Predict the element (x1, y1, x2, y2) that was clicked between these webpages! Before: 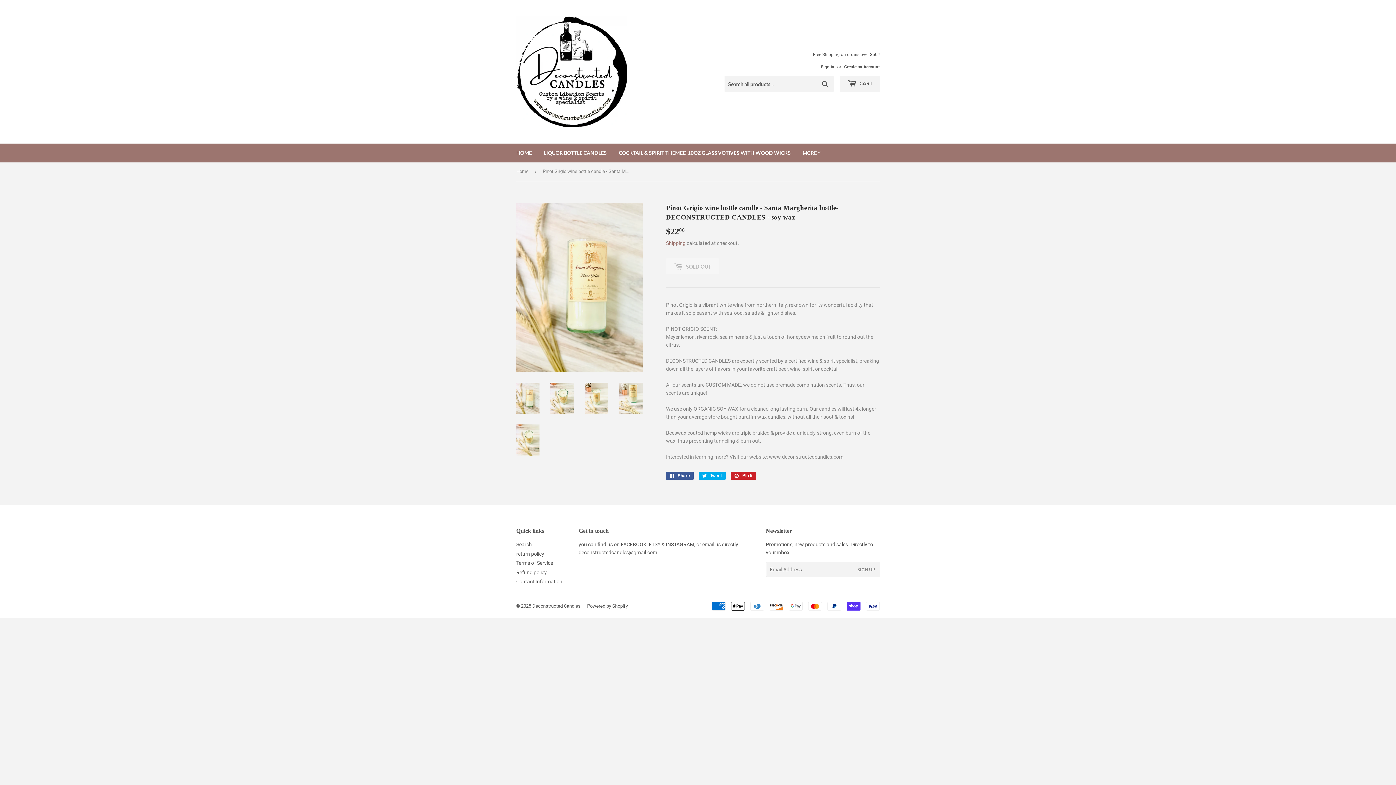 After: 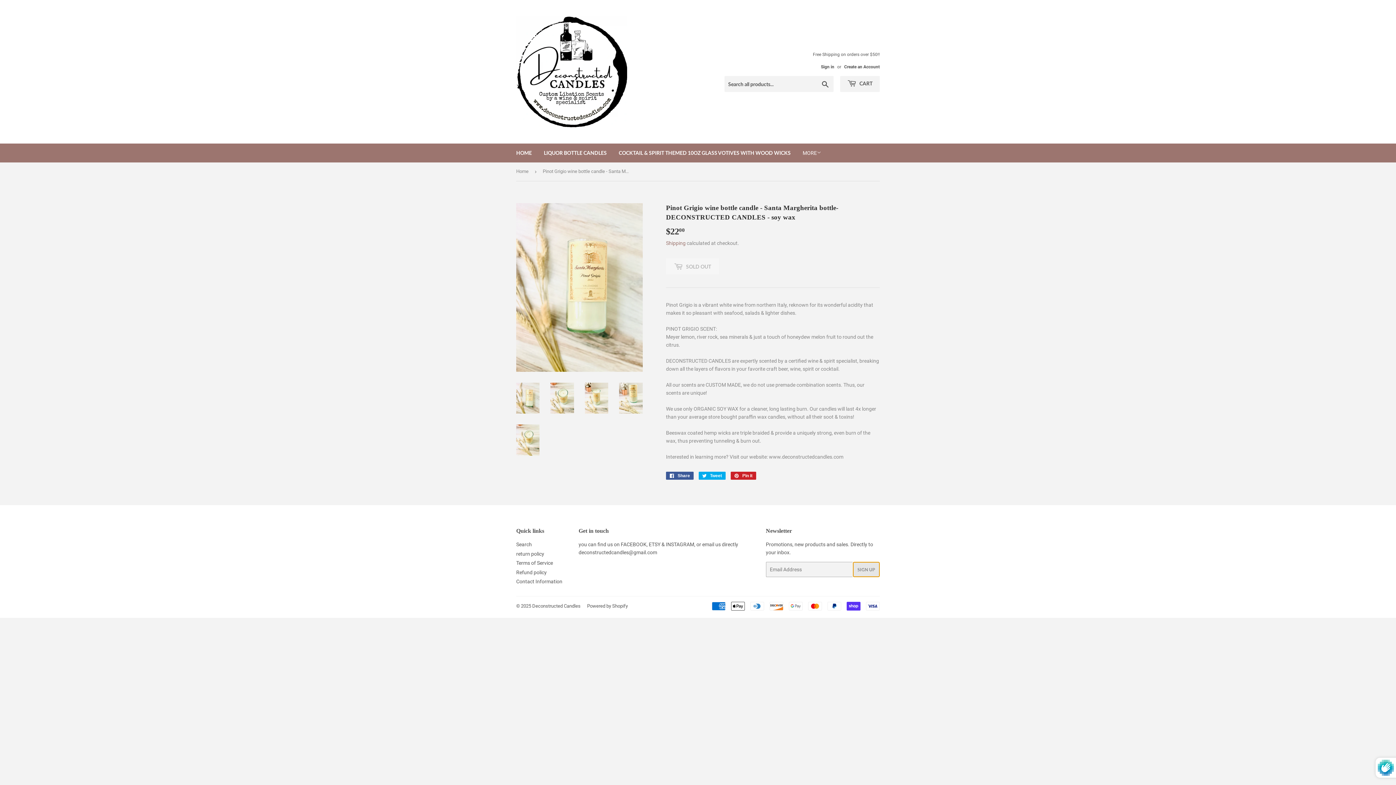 Action: label: SIGN UP bbox: (852, 562, 879, 577)